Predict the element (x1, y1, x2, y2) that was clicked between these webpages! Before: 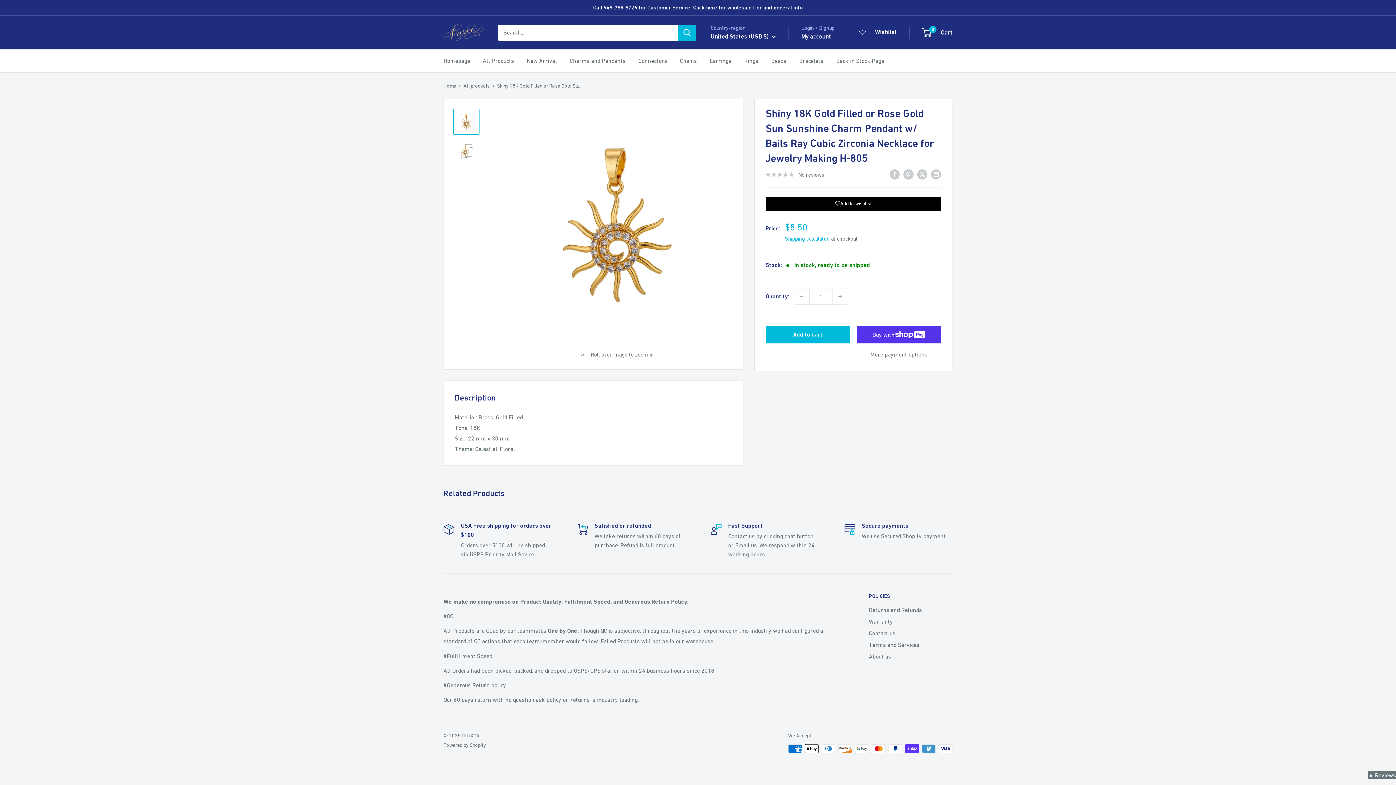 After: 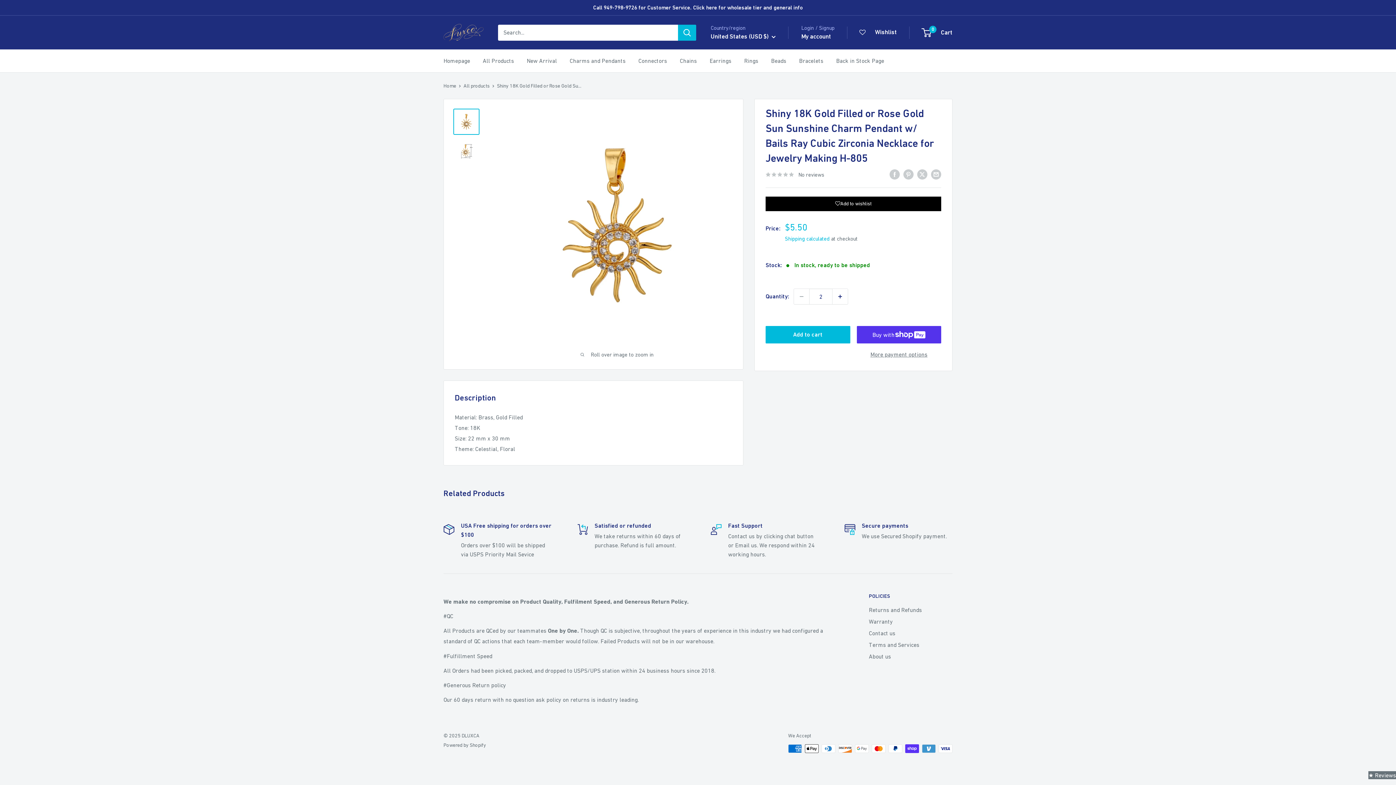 Action: label: Increase quantity bbox: (832, 289, 848, 304)